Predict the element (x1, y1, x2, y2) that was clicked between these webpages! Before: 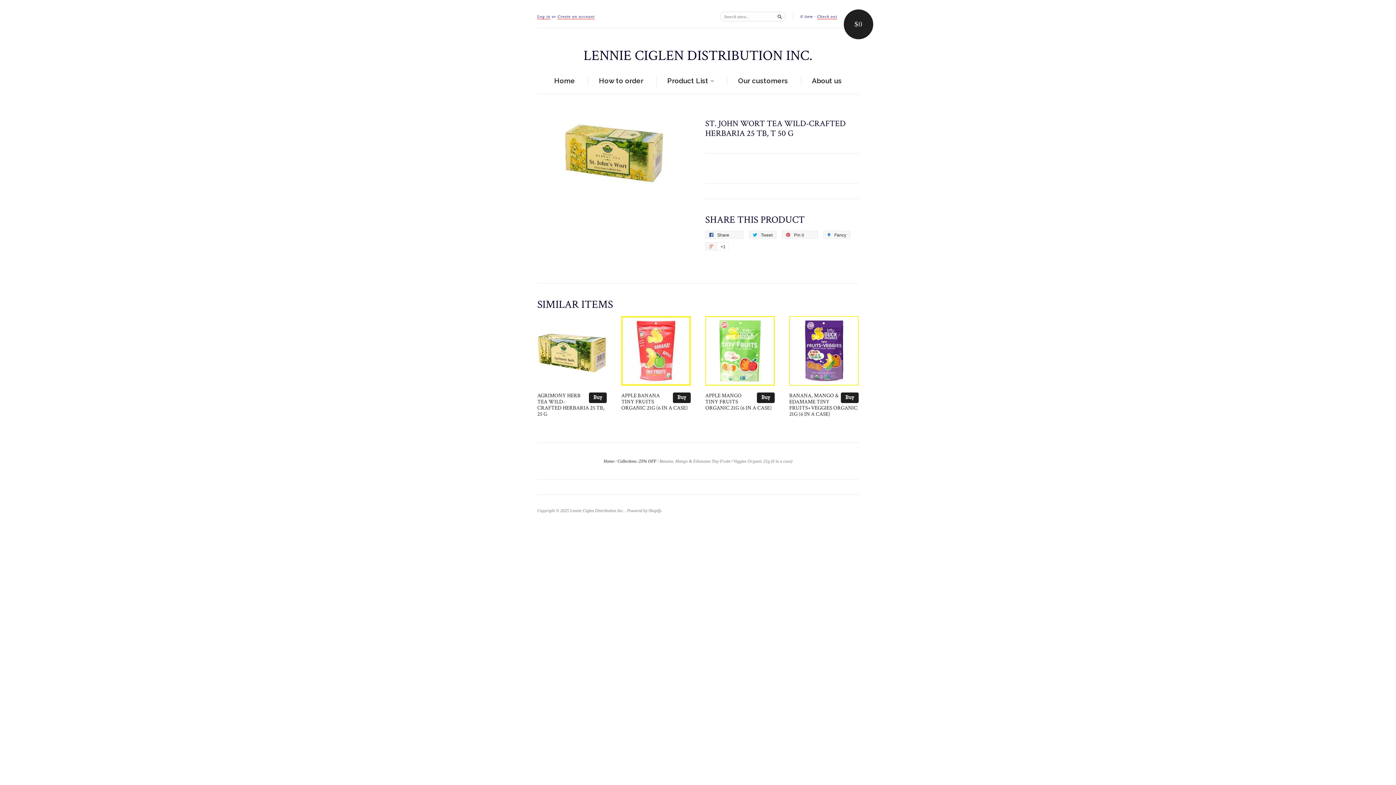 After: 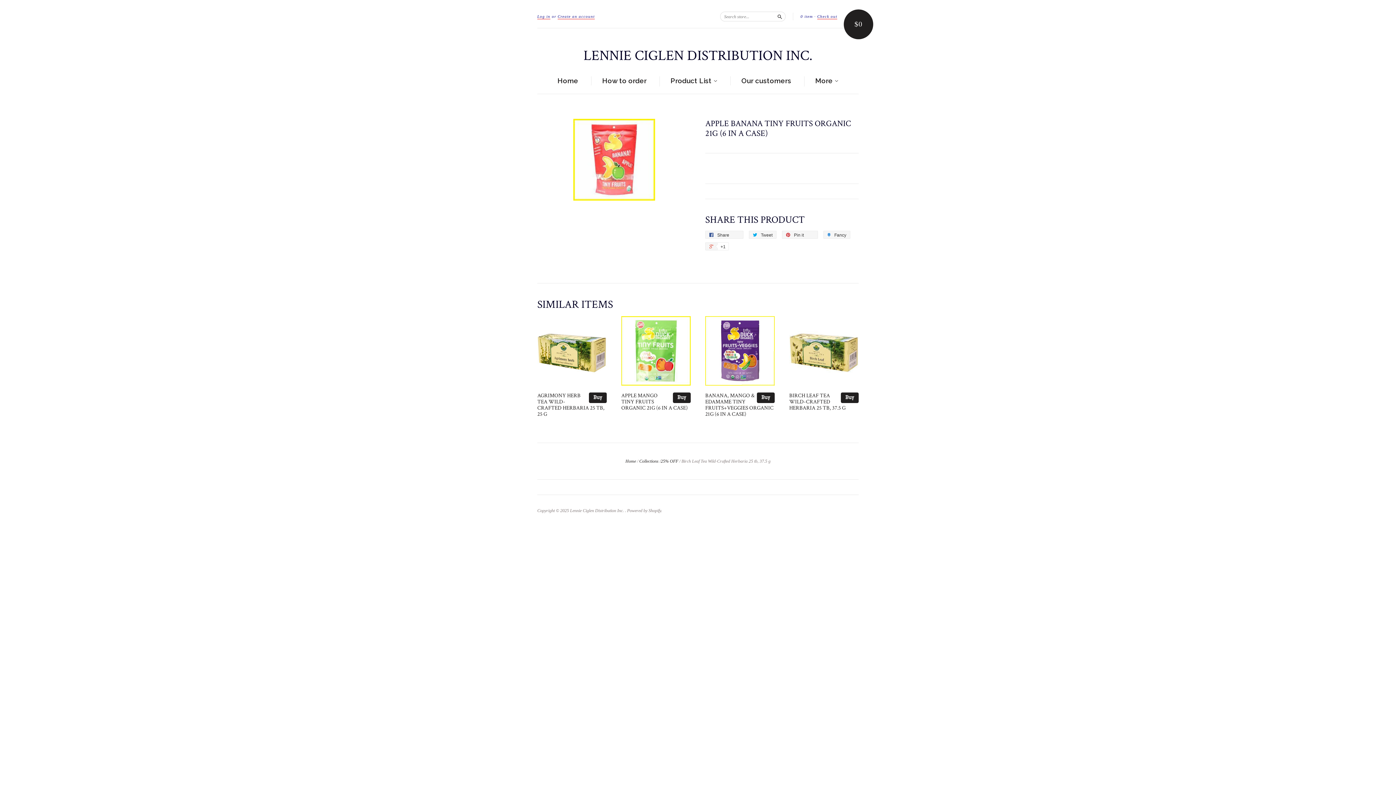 Action: label: Buy bbox: (673, 392, 690, 403)